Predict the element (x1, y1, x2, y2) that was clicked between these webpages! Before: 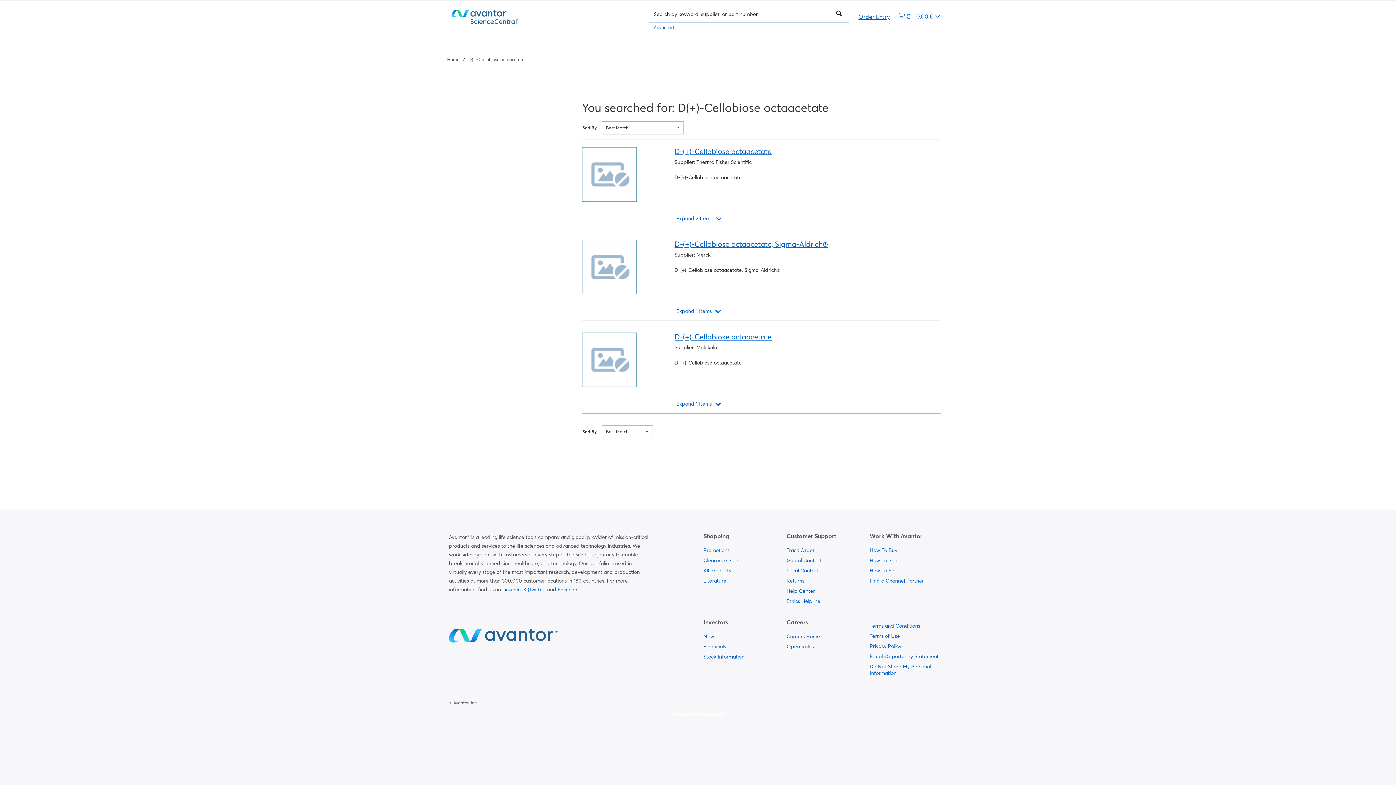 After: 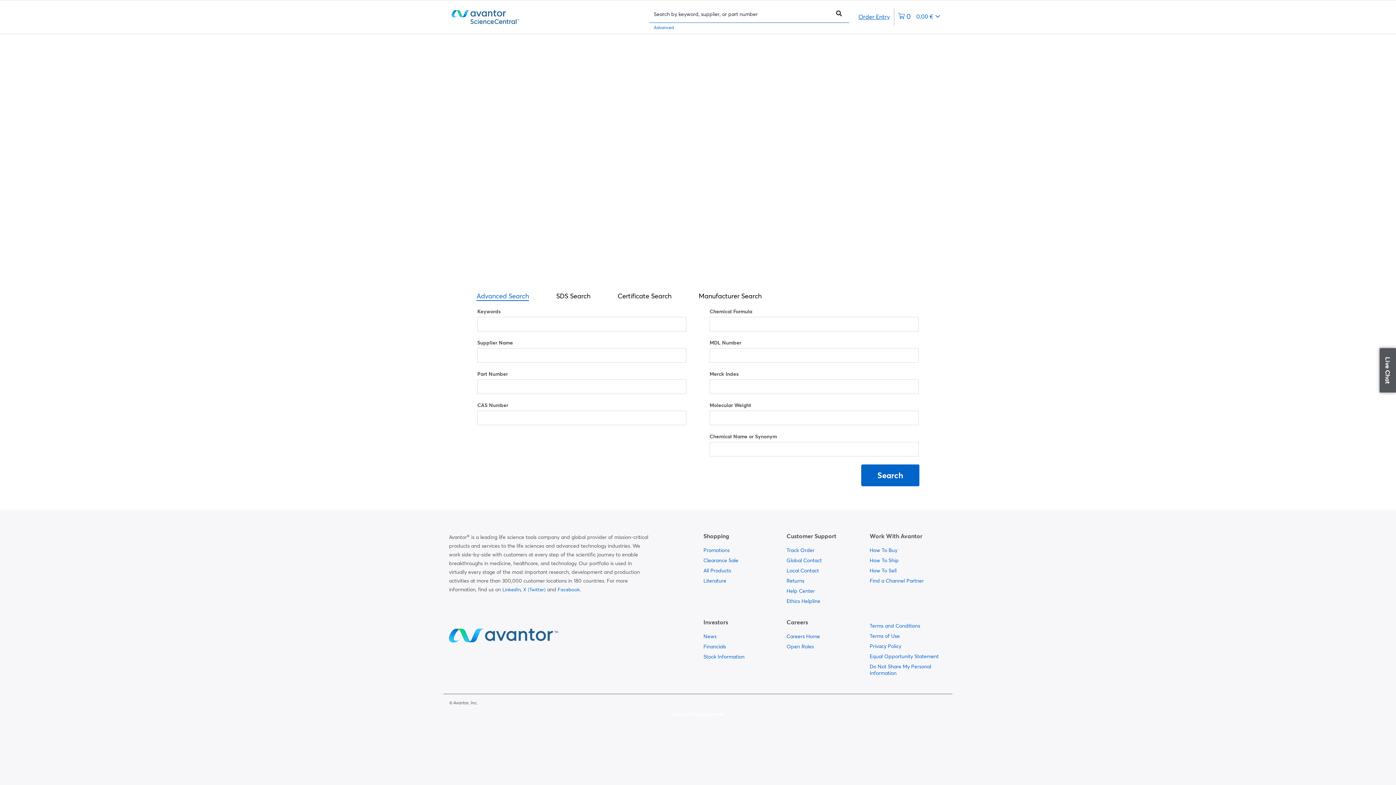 Action: label: Advanced bbox: (649, 24, 678, 30)